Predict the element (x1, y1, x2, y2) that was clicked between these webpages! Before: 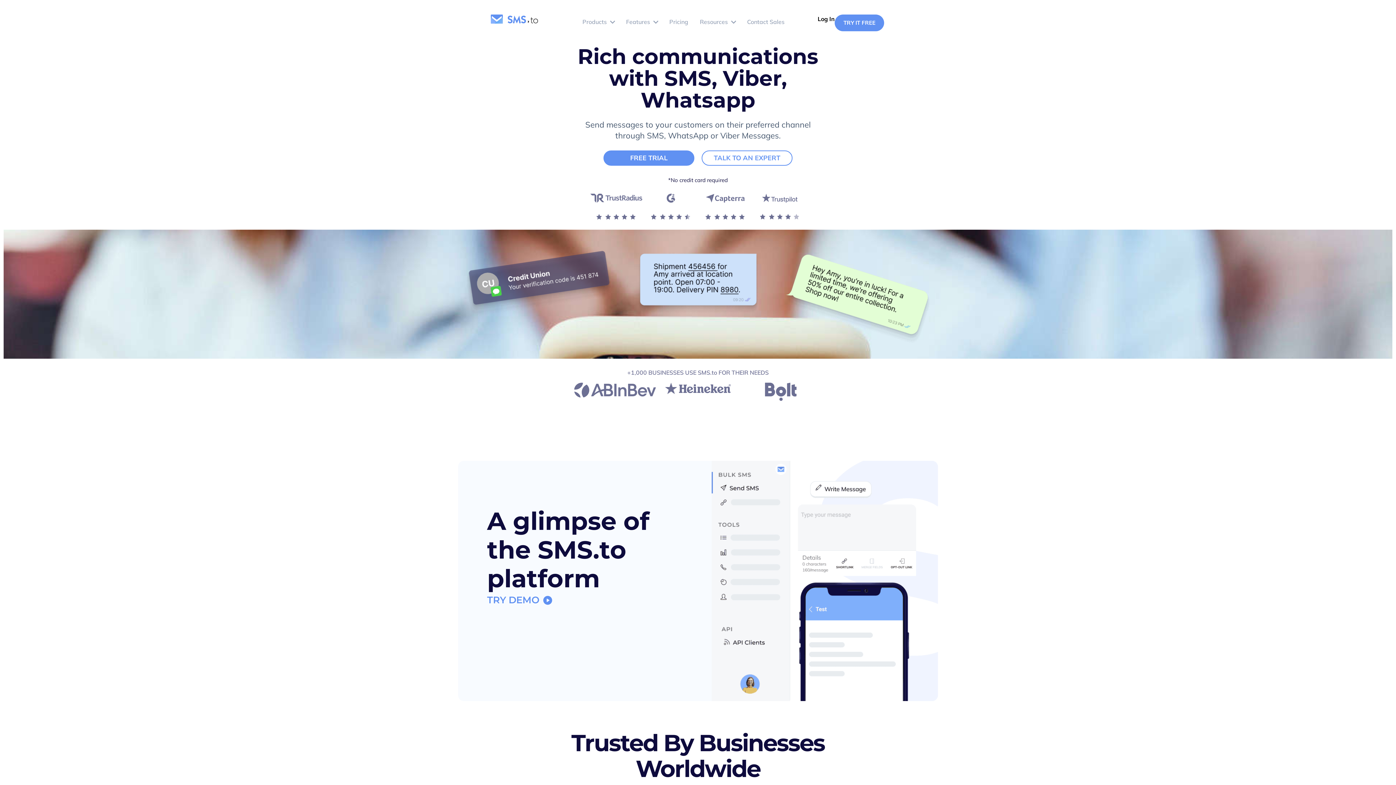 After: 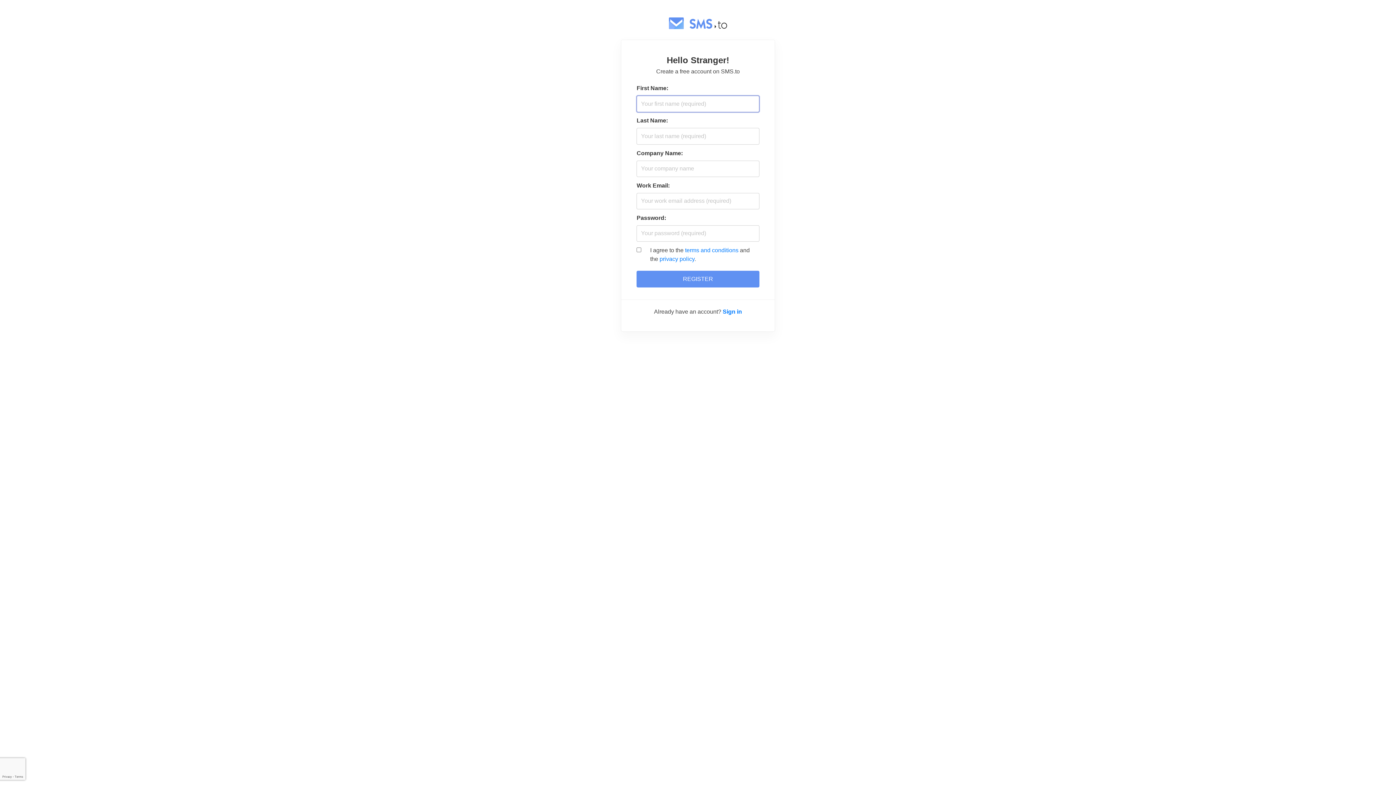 Action: bbox: (487, 593, 694, 607) label: TRY DEMO 